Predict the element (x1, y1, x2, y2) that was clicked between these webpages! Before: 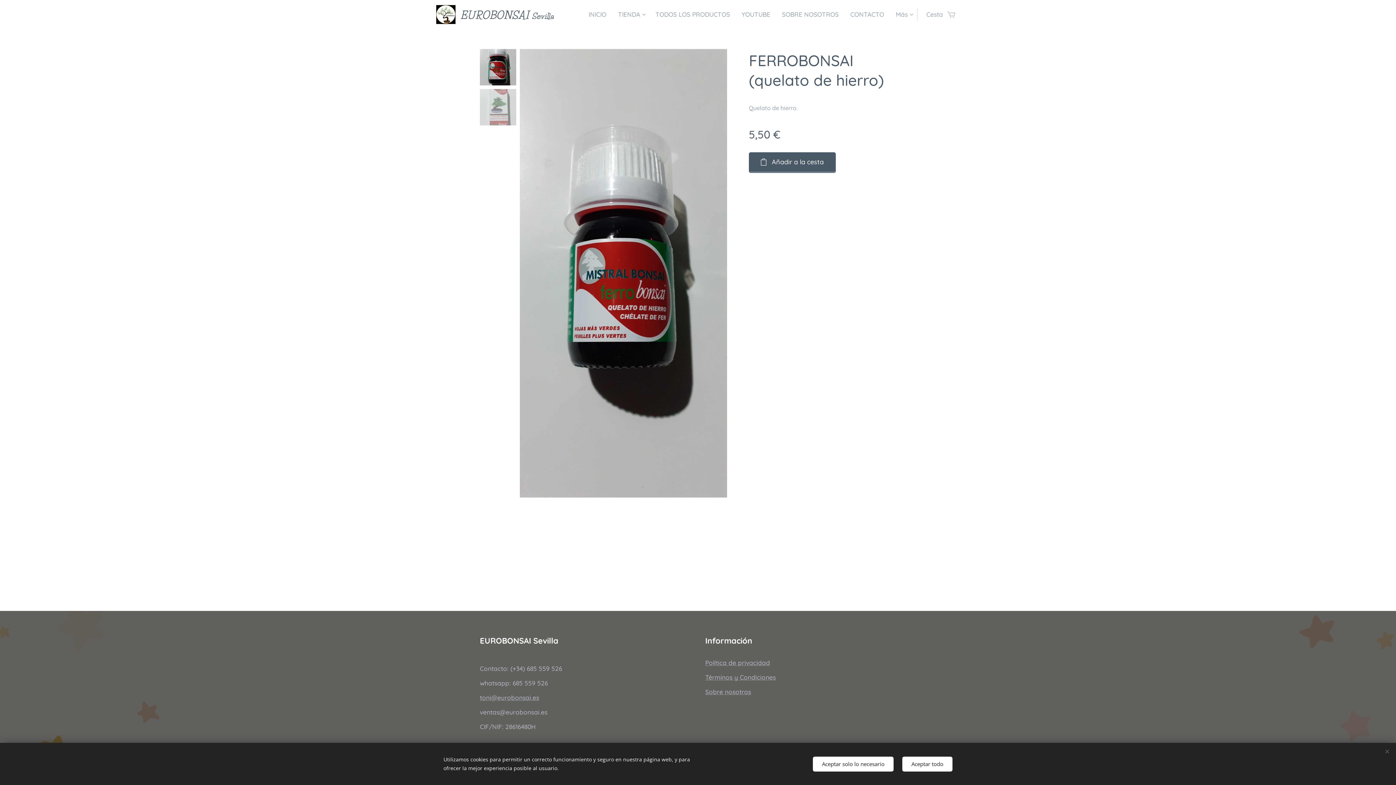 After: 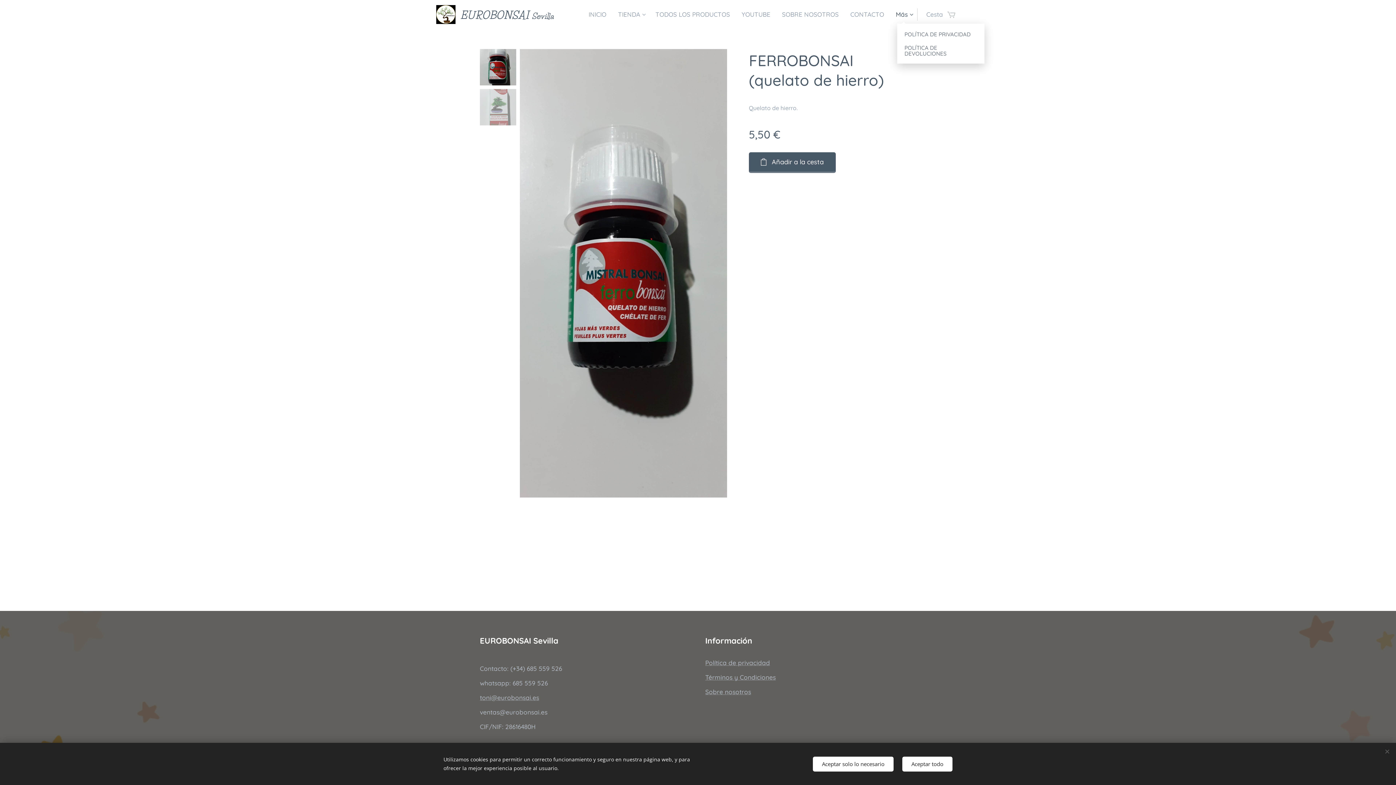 Action: label: Más bbox: (890, 5, 917, 23)